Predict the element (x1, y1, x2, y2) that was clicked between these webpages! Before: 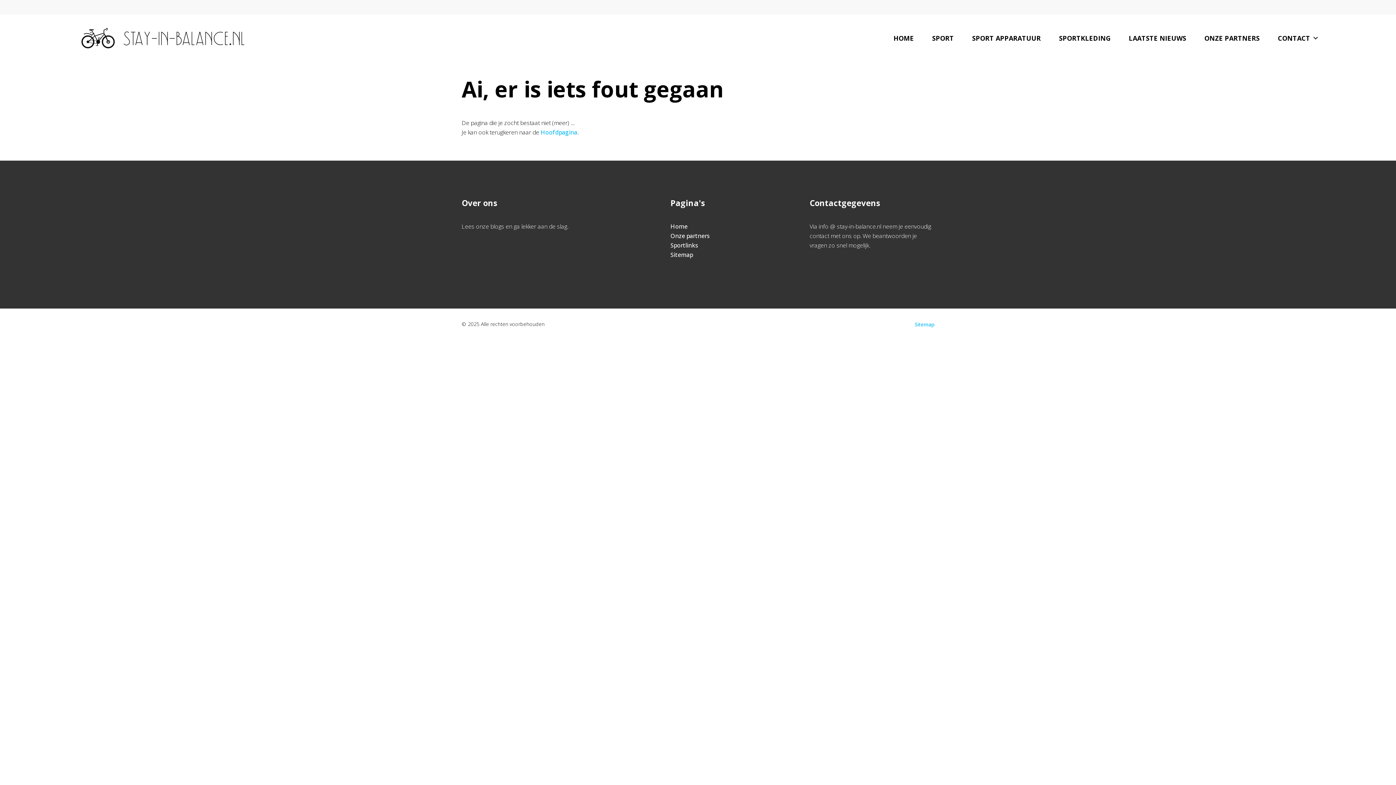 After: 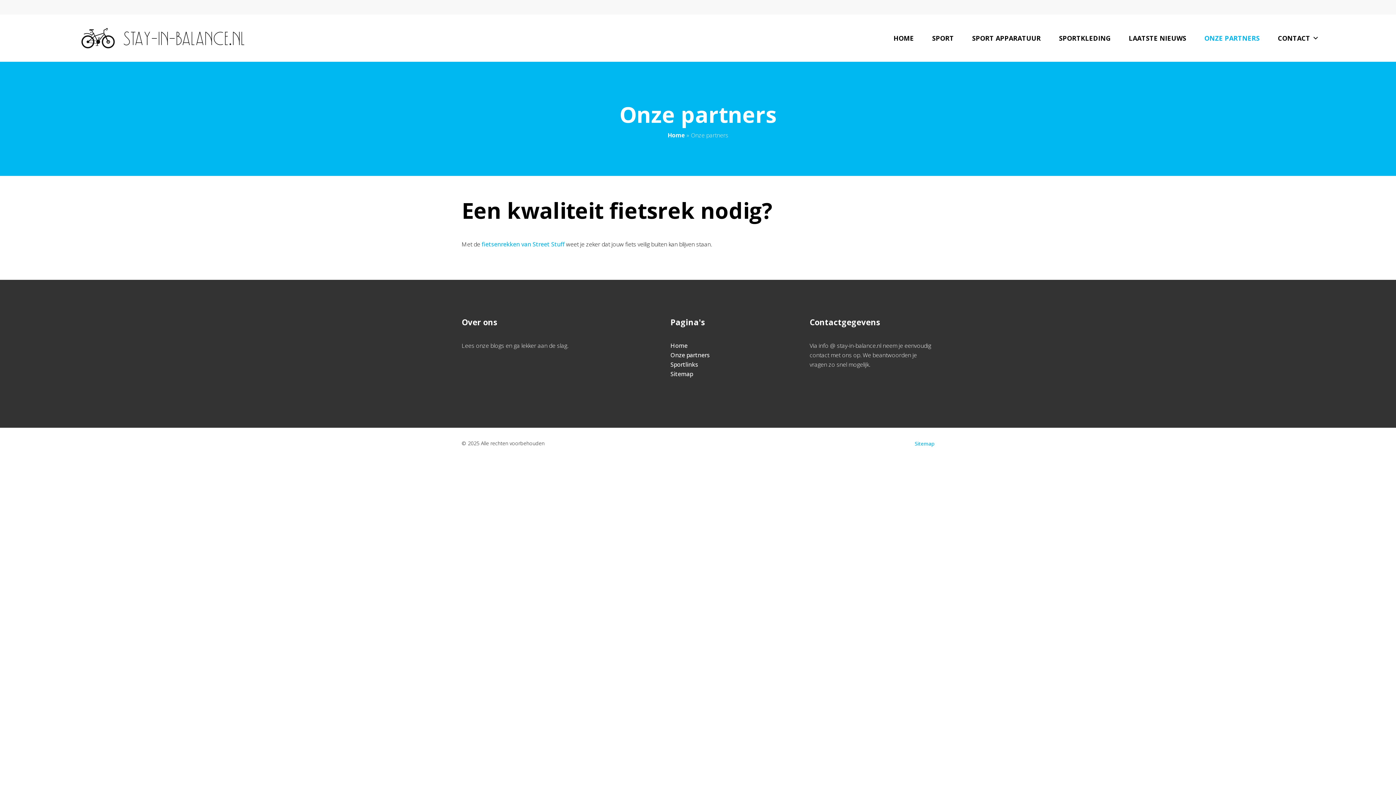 Action: bbox: (670, 232, 709, 240) label: Onze partners